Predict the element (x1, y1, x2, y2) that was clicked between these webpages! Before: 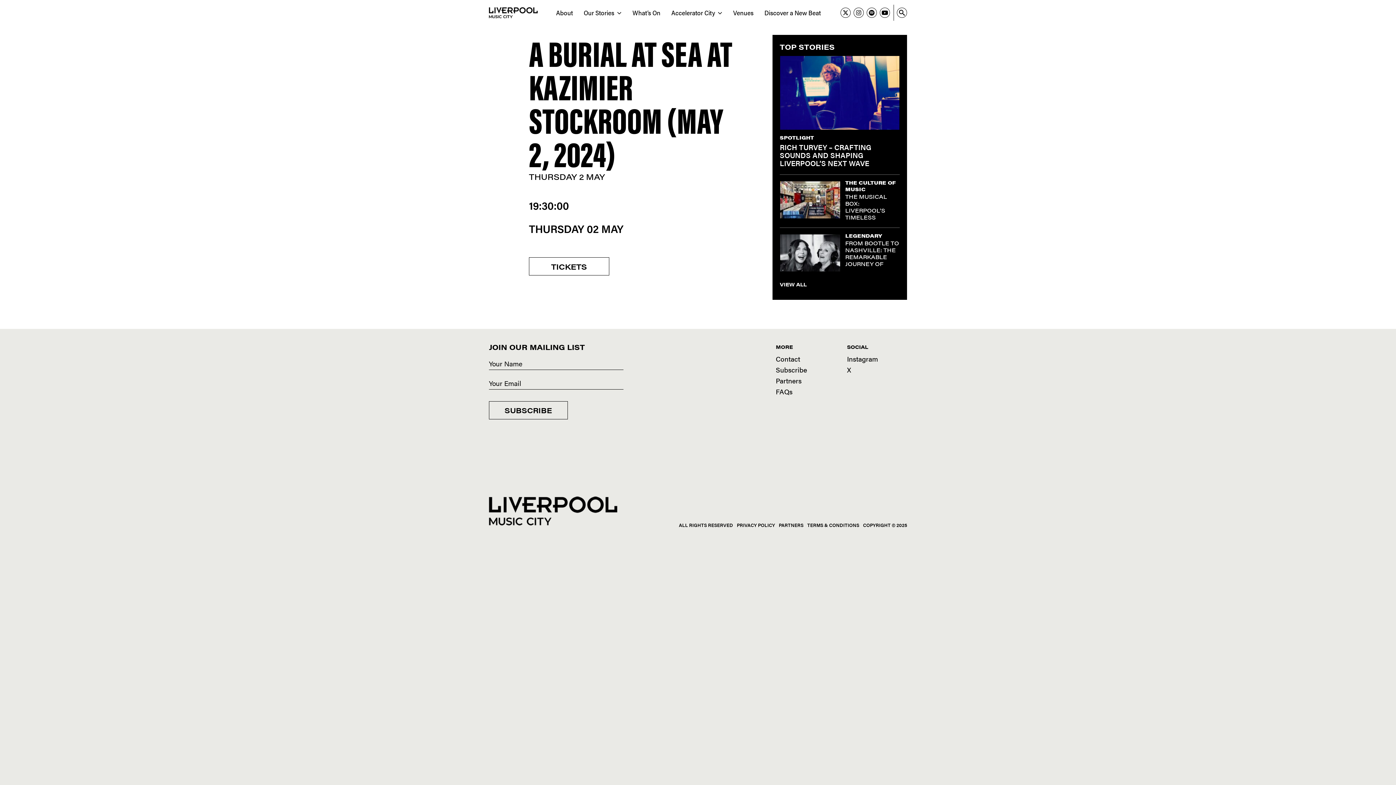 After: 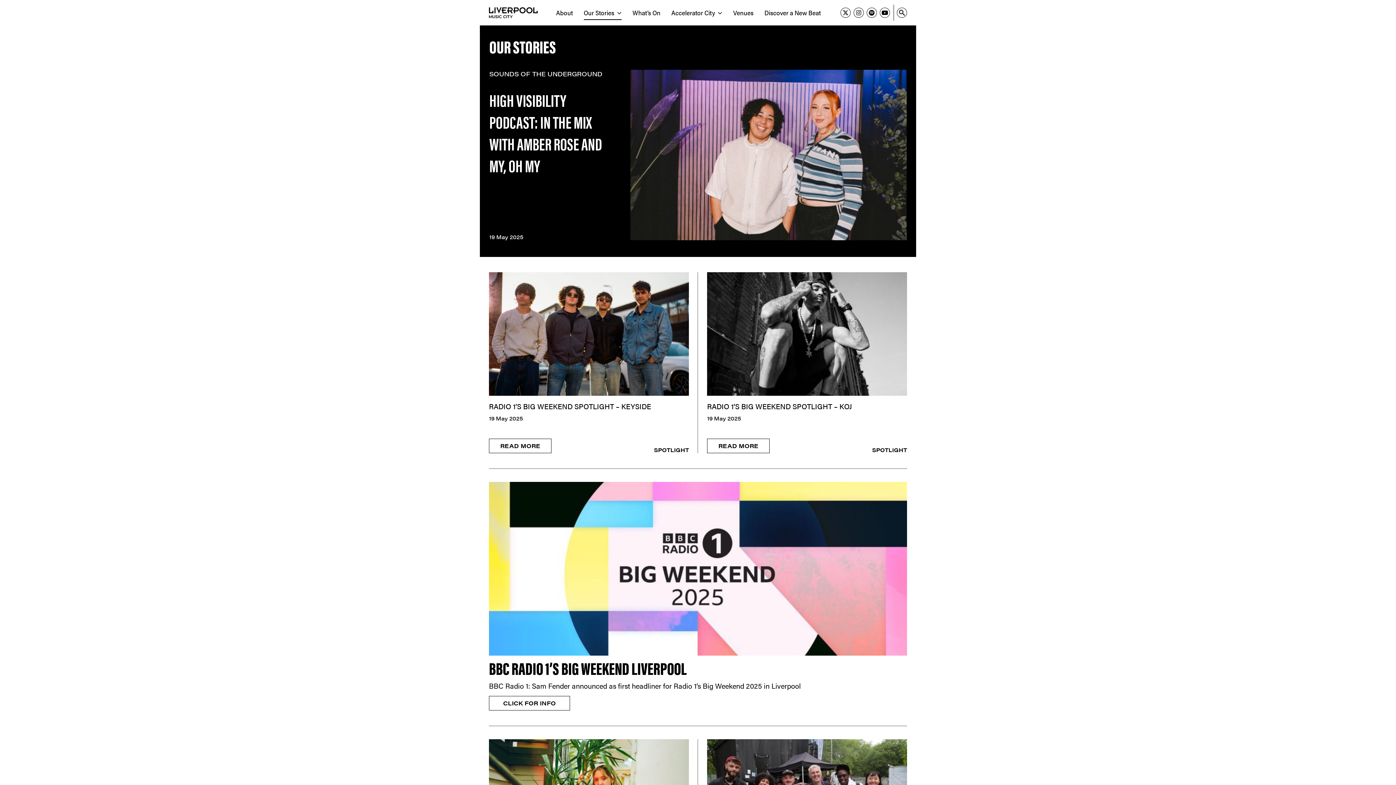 Action: label: Our Stories bbox: (578, 0, 627, 25)